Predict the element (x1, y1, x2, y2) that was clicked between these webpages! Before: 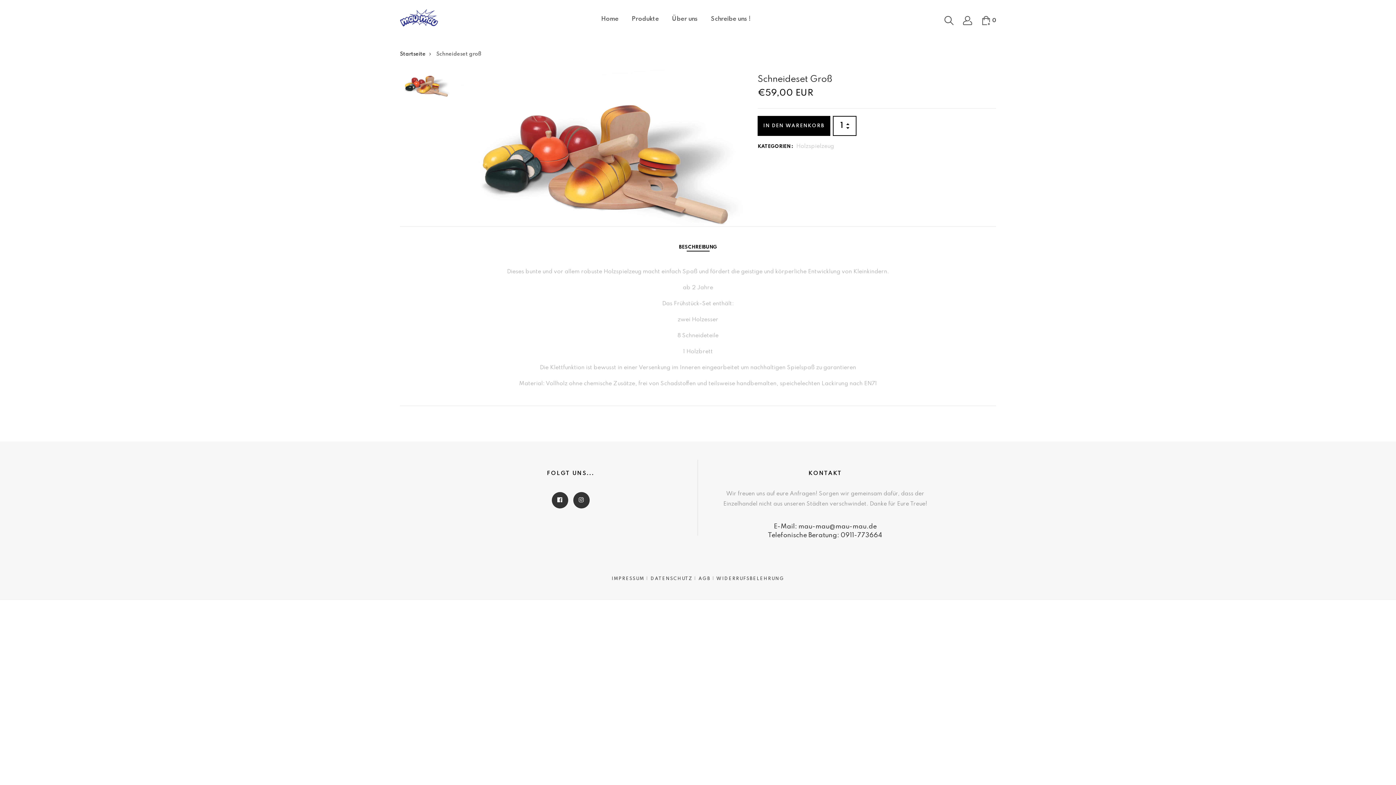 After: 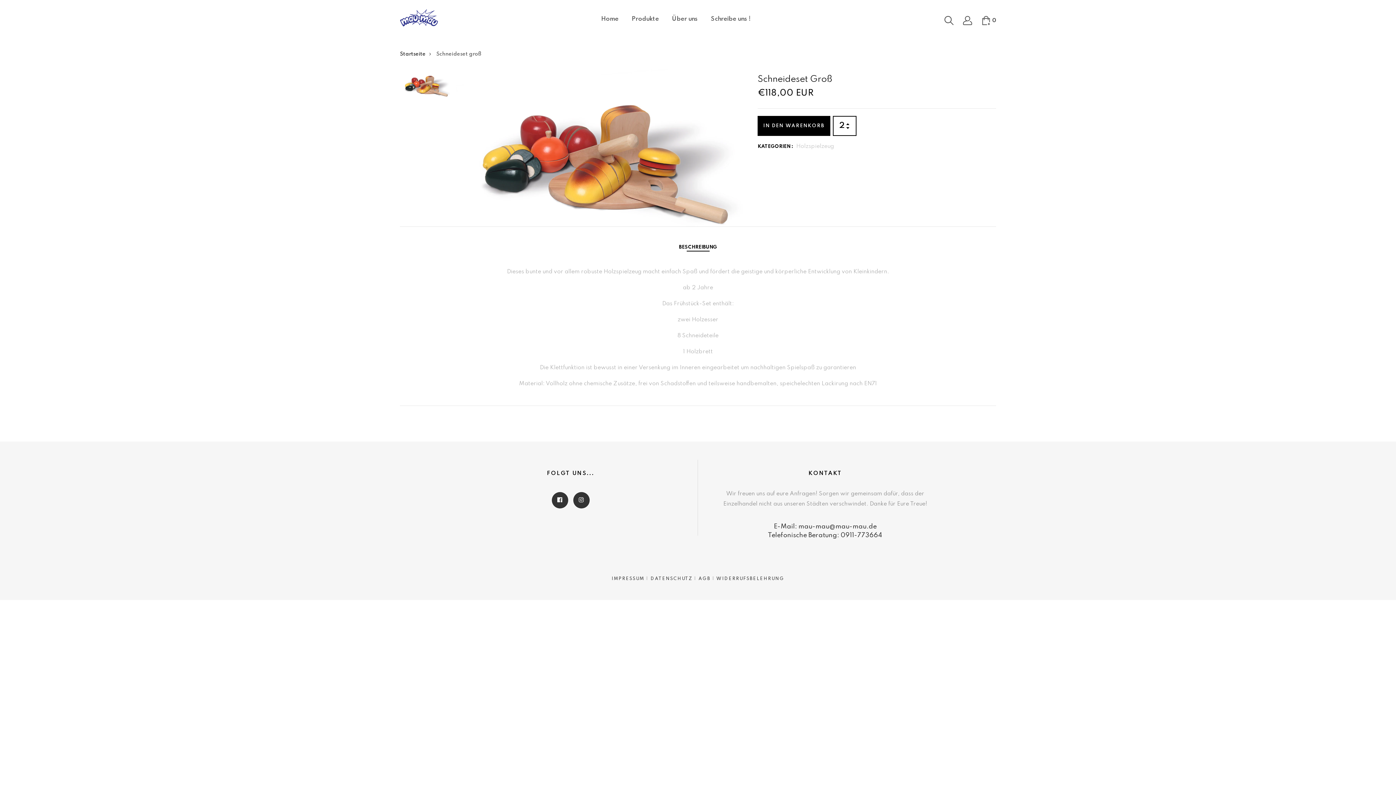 Action: bbox: (846, 120, 849, 127)